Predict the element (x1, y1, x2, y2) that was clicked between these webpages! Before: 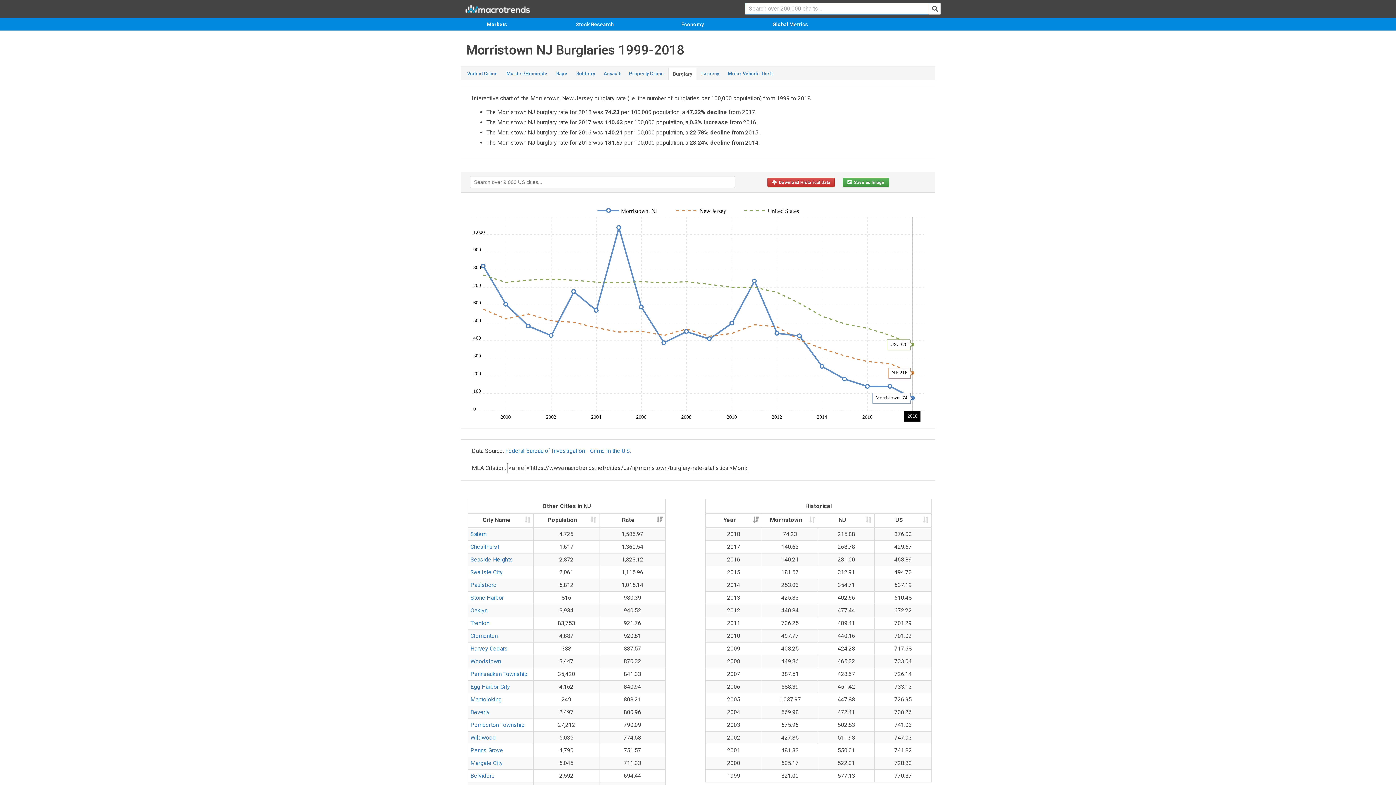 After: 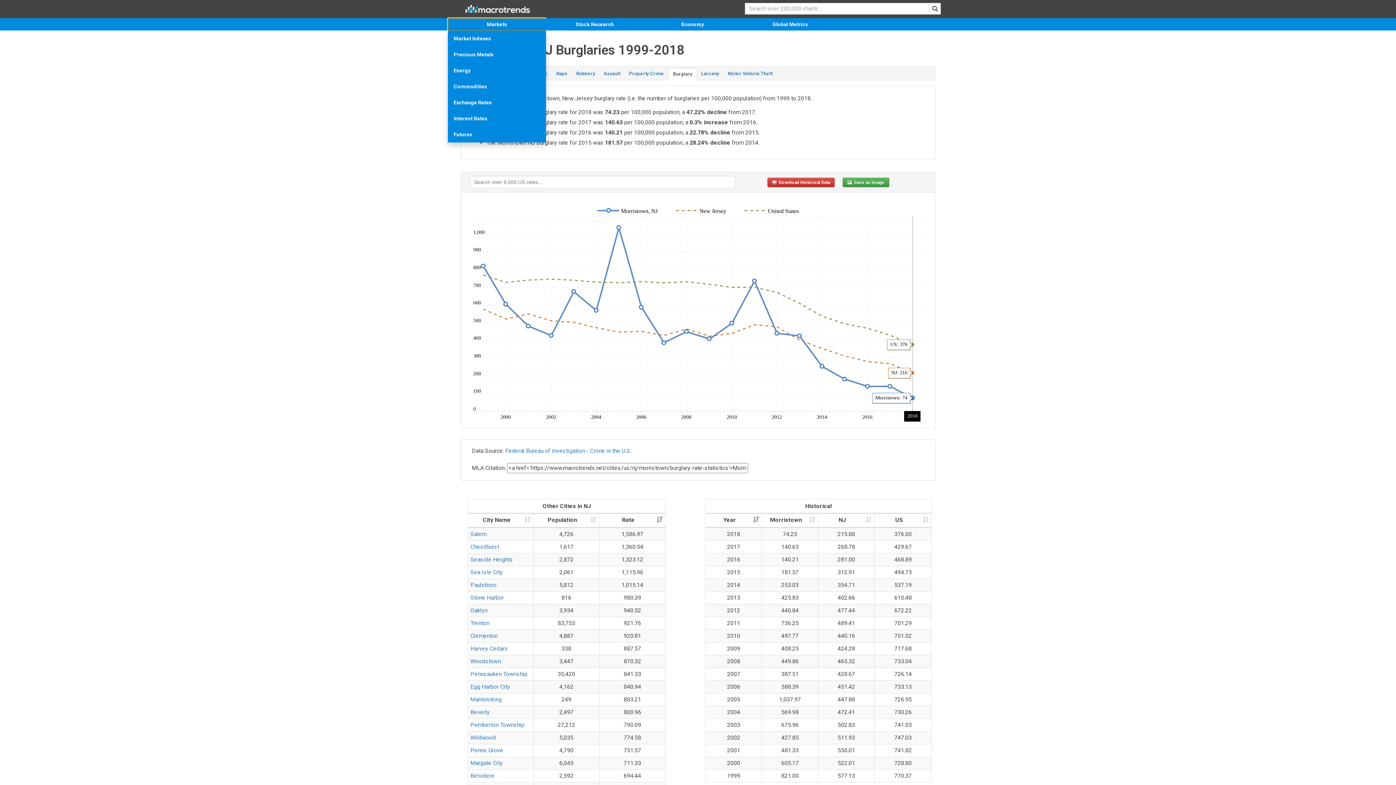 Action: label: Markets bbox: (448, 18, 546, 30)